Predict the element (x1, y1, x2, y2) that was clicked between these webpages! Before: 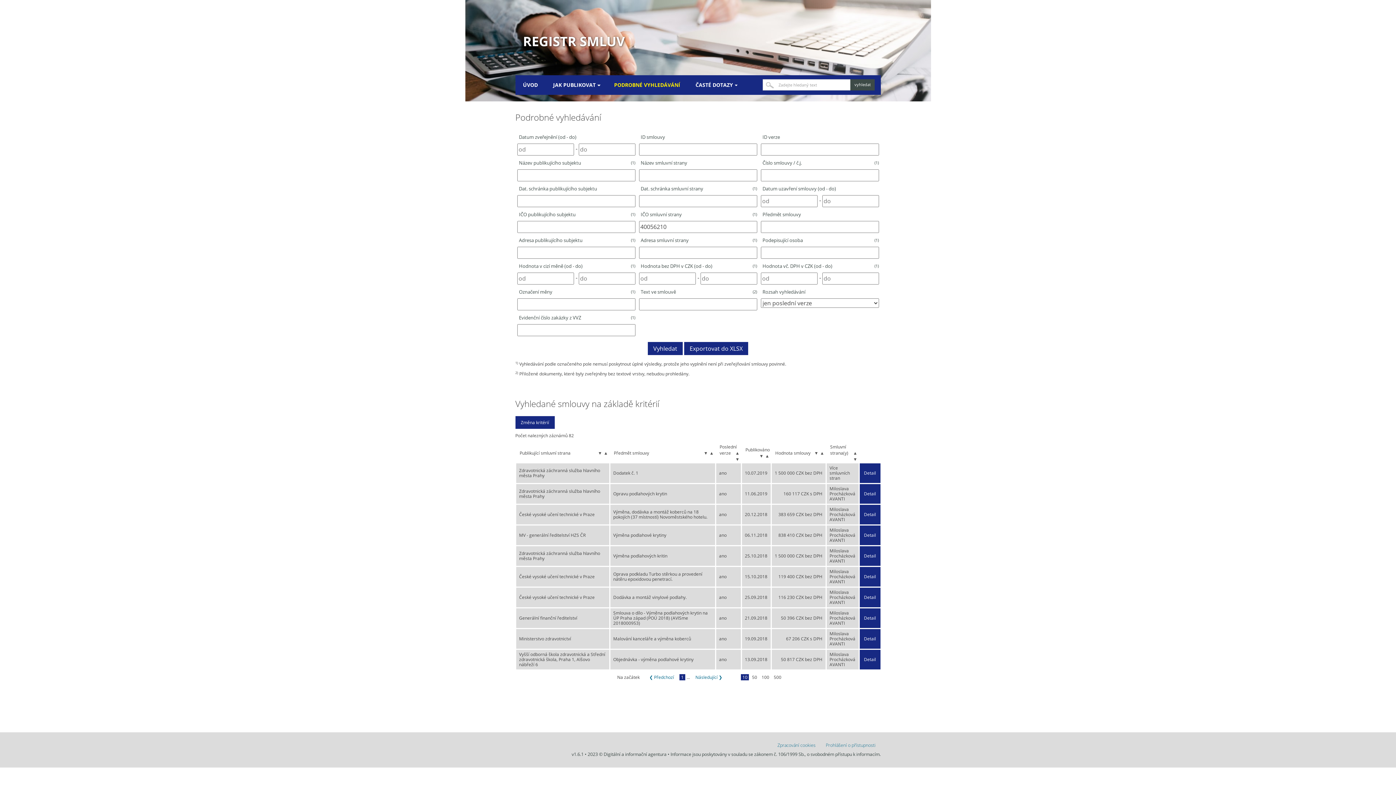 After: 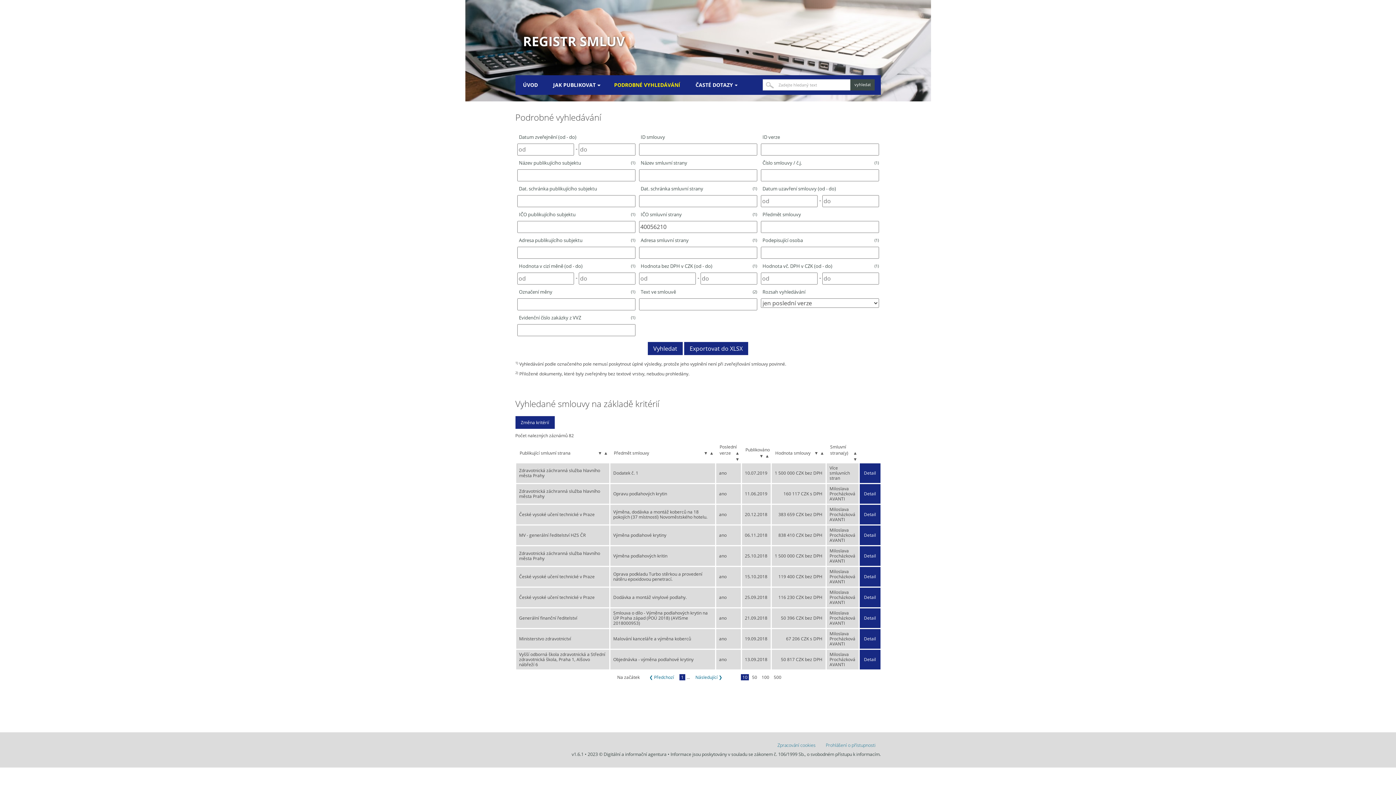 Action: bbox: (741, 674, 749, 680) label: 10